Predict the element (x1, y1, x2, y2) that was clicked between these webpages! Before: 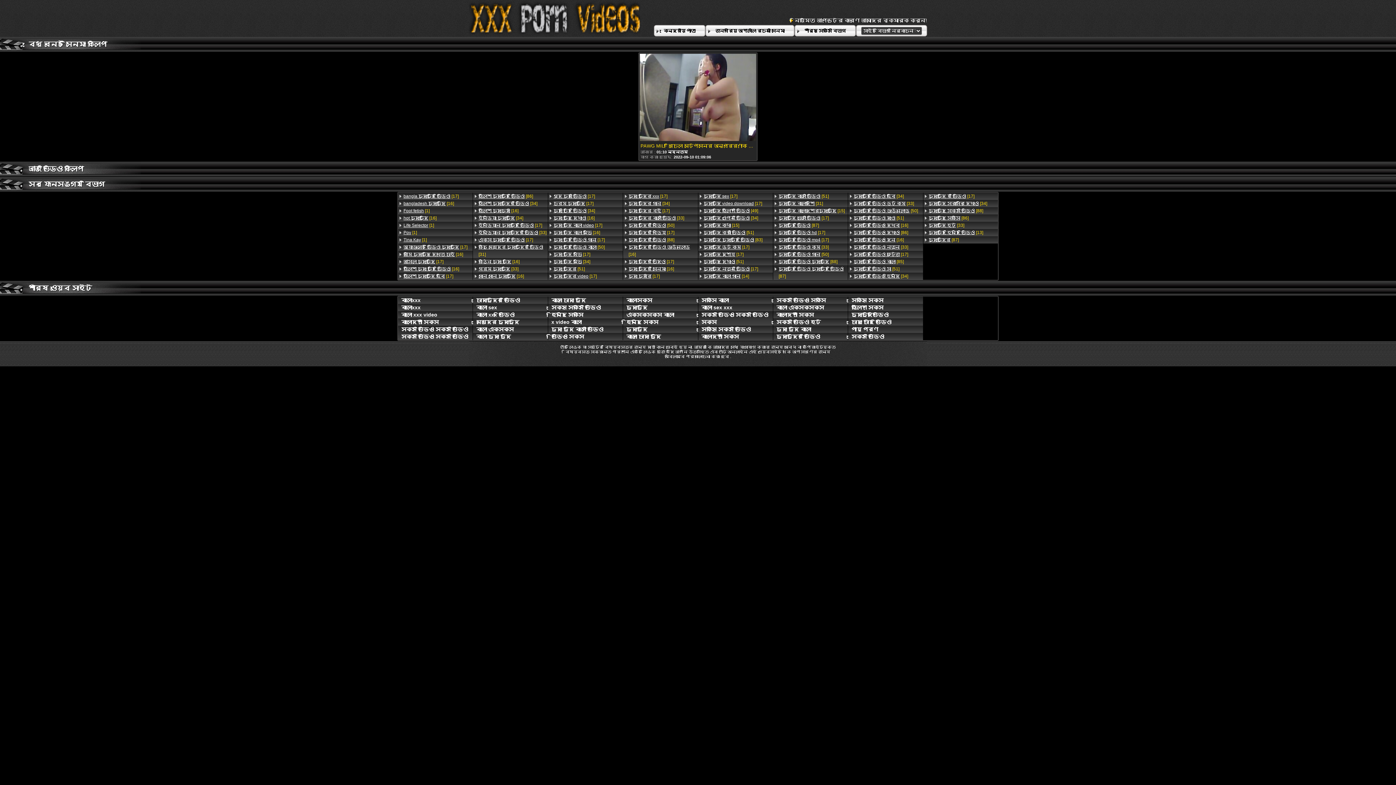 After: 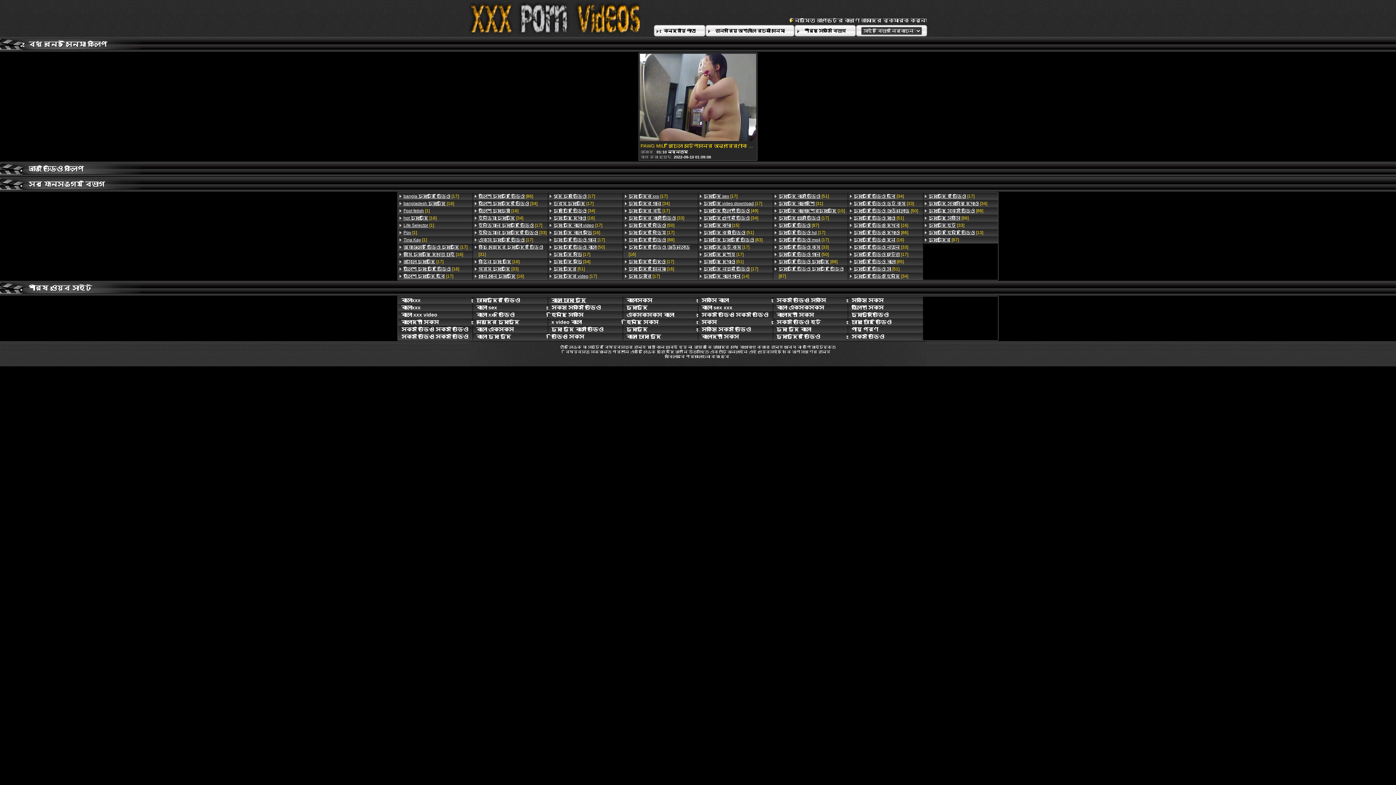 Action: bbox: (548, 296, 622, 304) label: বাংলা চোদা চুদি